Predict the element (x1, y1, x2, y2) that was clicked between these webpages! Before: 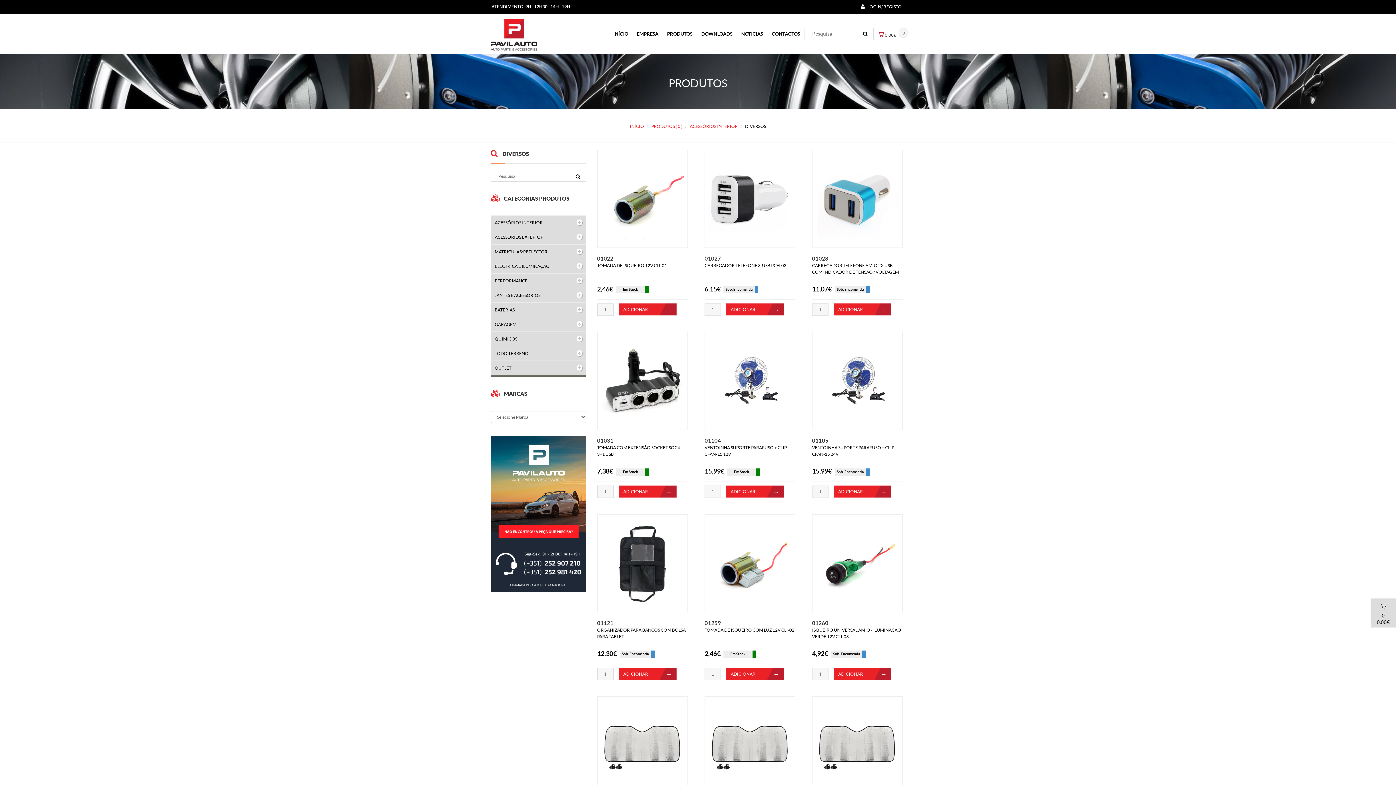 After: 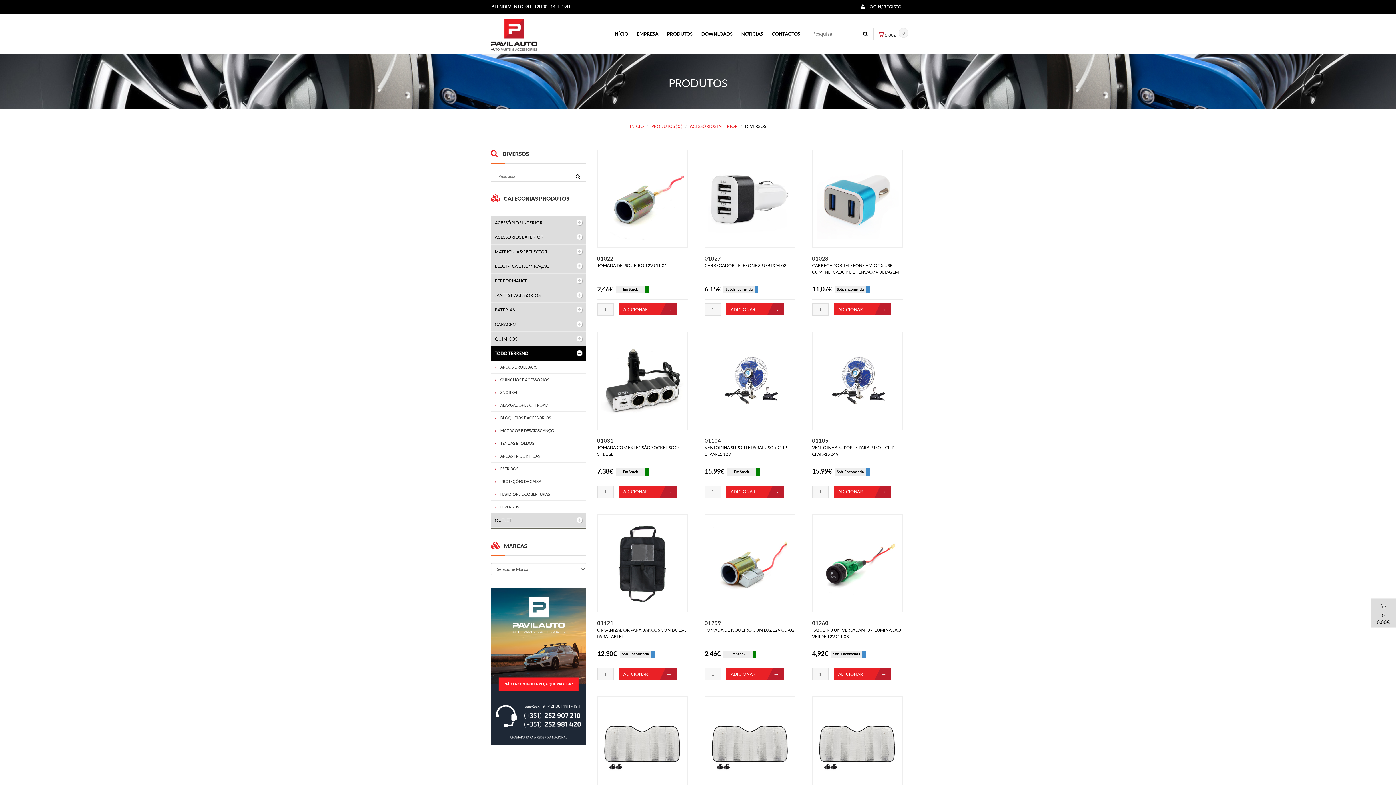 Action: label: TODO TERRENO bbox: (490, 346, 586, 361)